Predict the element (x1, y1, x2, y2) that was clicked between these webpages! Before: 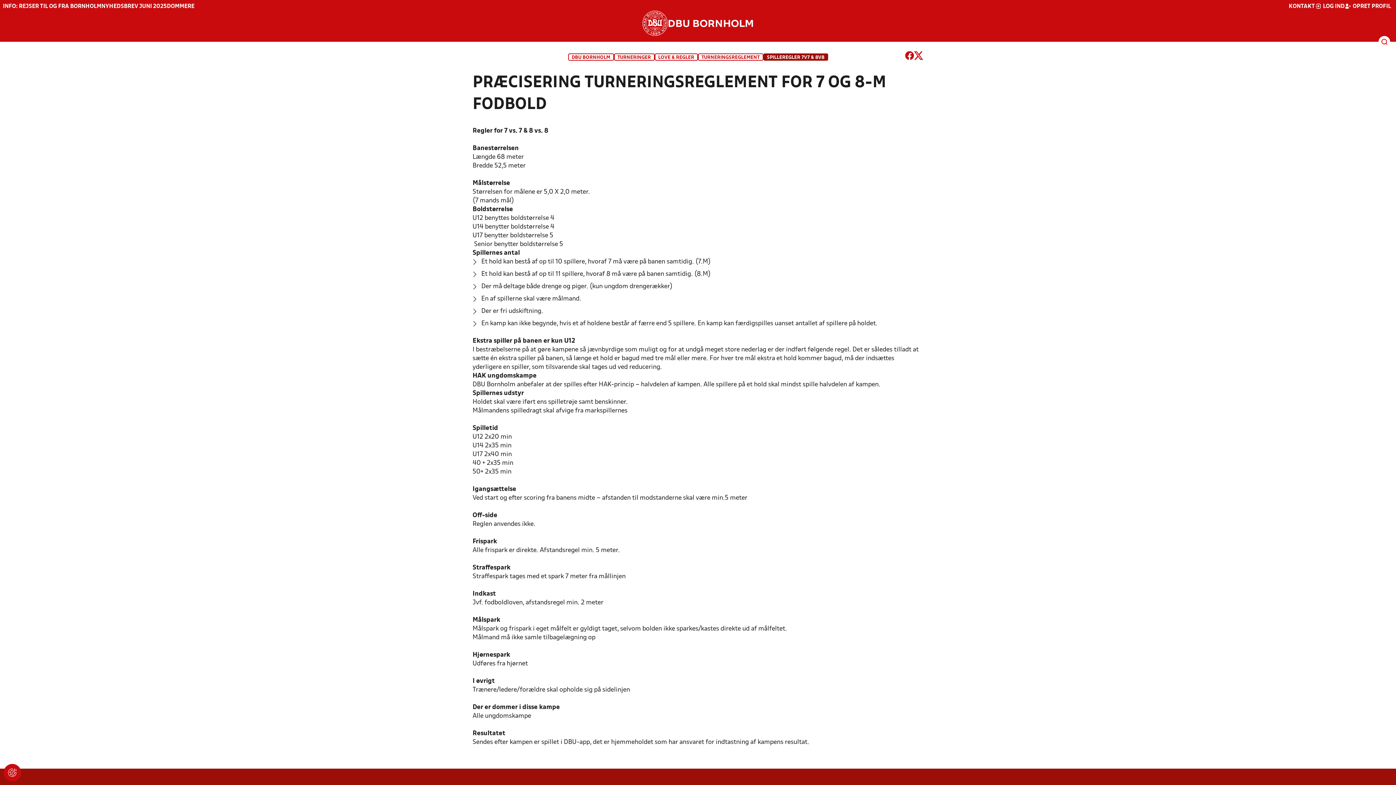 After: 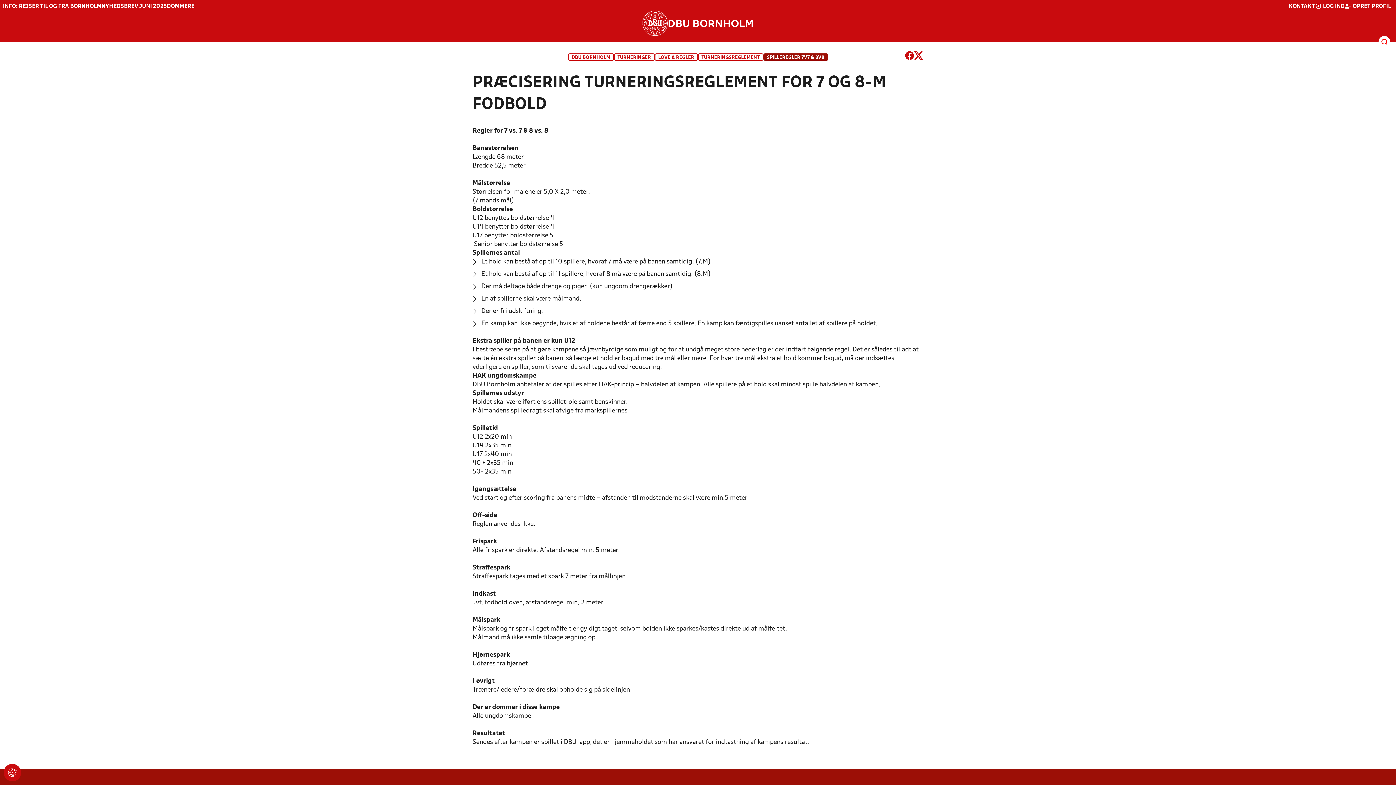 Action: bbox: (914, 51, 923, 62)